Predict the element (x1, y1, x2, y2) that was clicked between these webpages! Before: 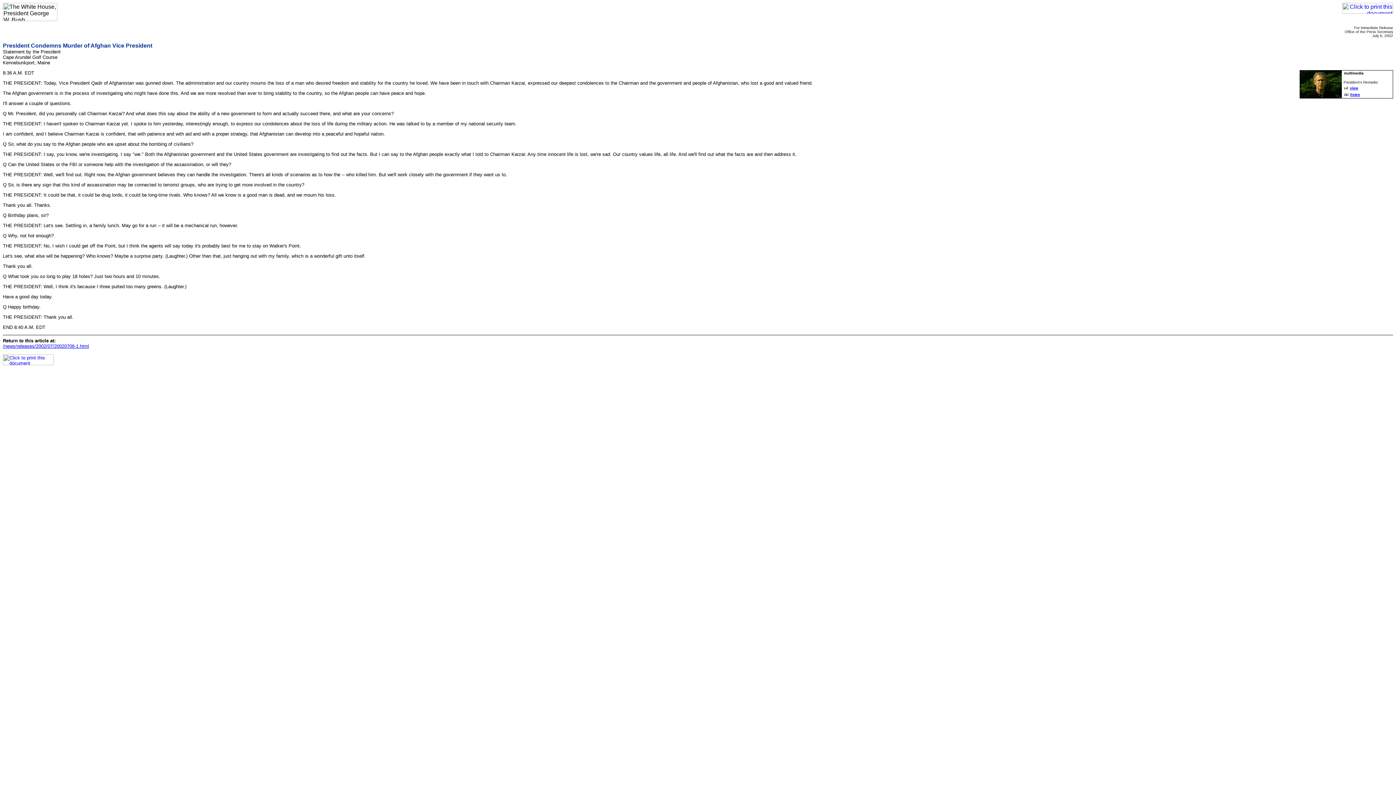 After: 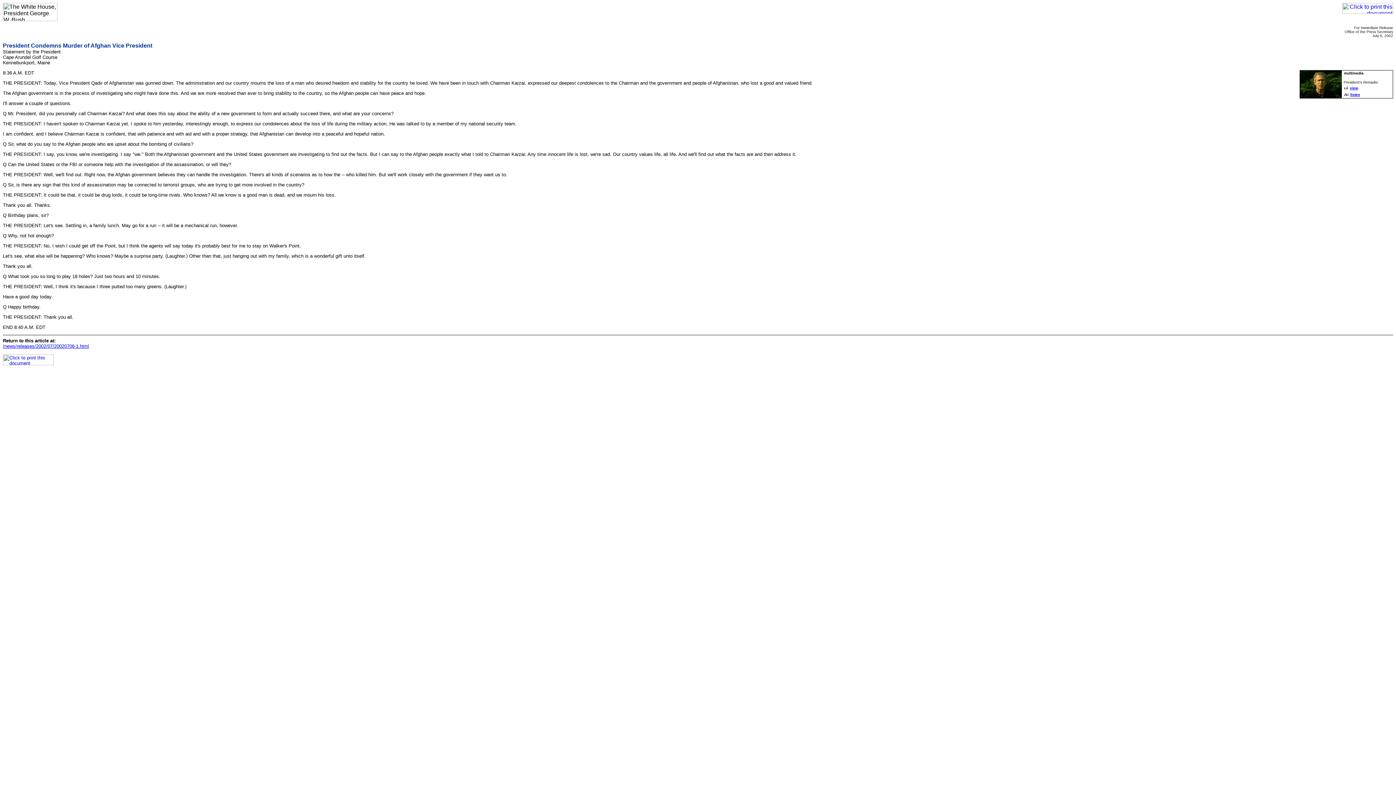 Action: bbox: (2, 360, 53, 366)